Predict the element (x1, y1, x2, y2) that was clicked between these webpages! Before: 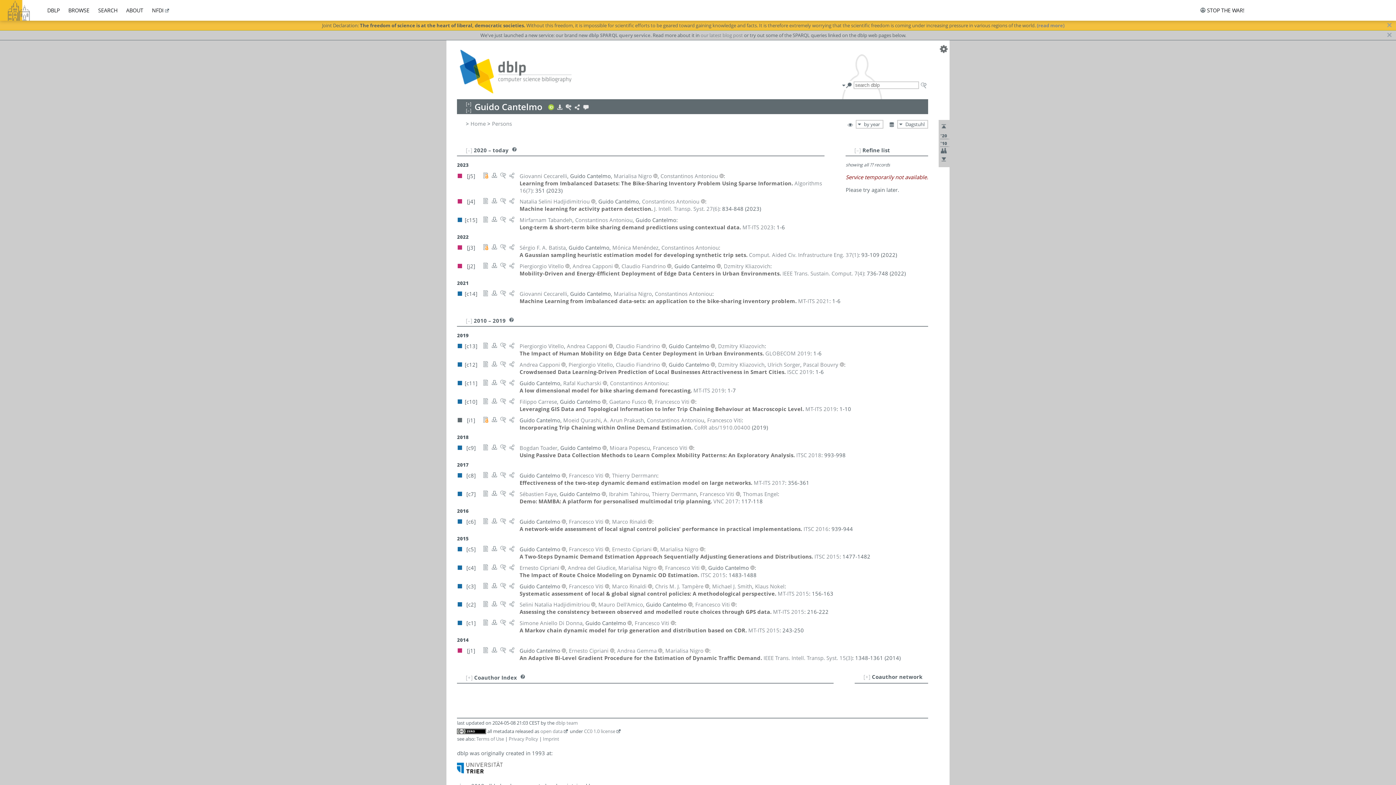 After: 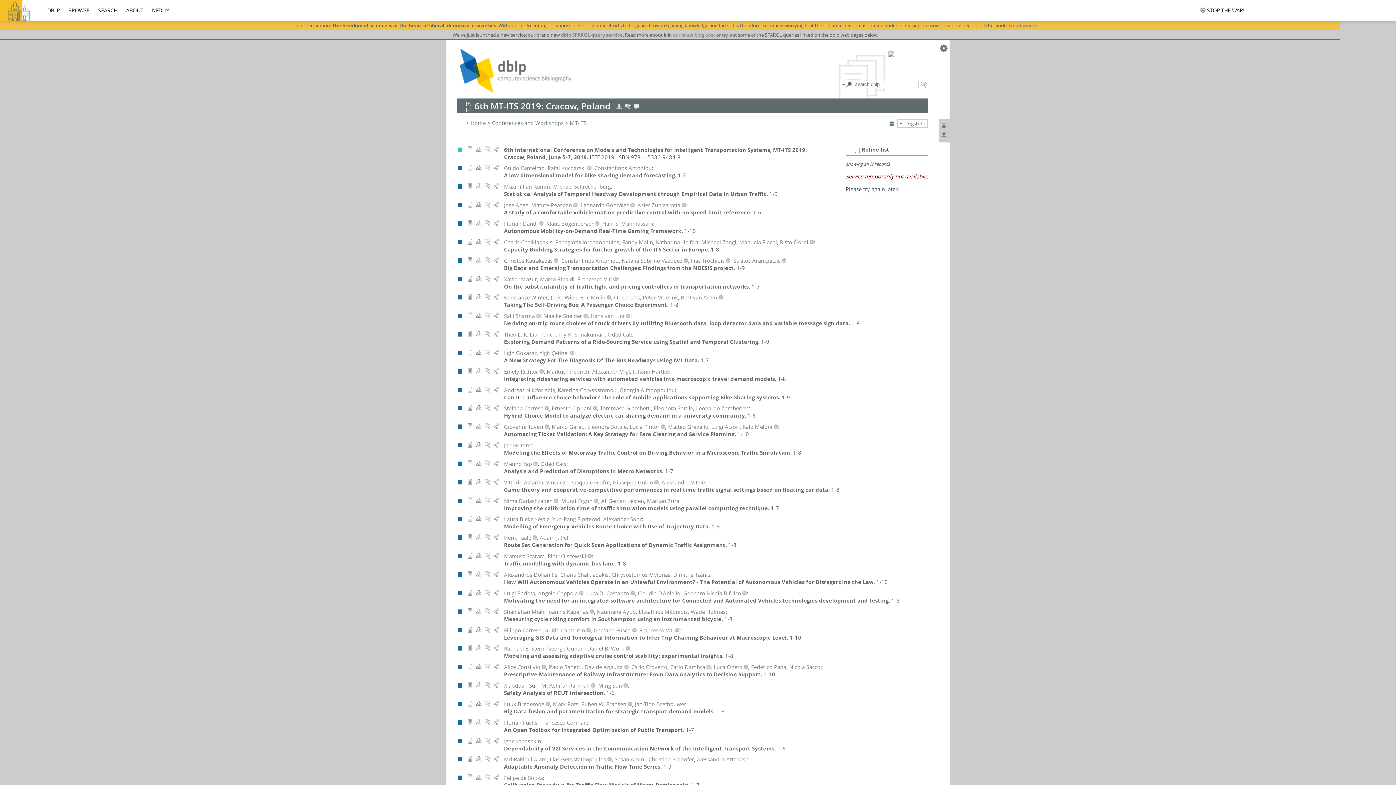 Action: bbox: (693, 386, 724, 394) label: MT-ITS 2019